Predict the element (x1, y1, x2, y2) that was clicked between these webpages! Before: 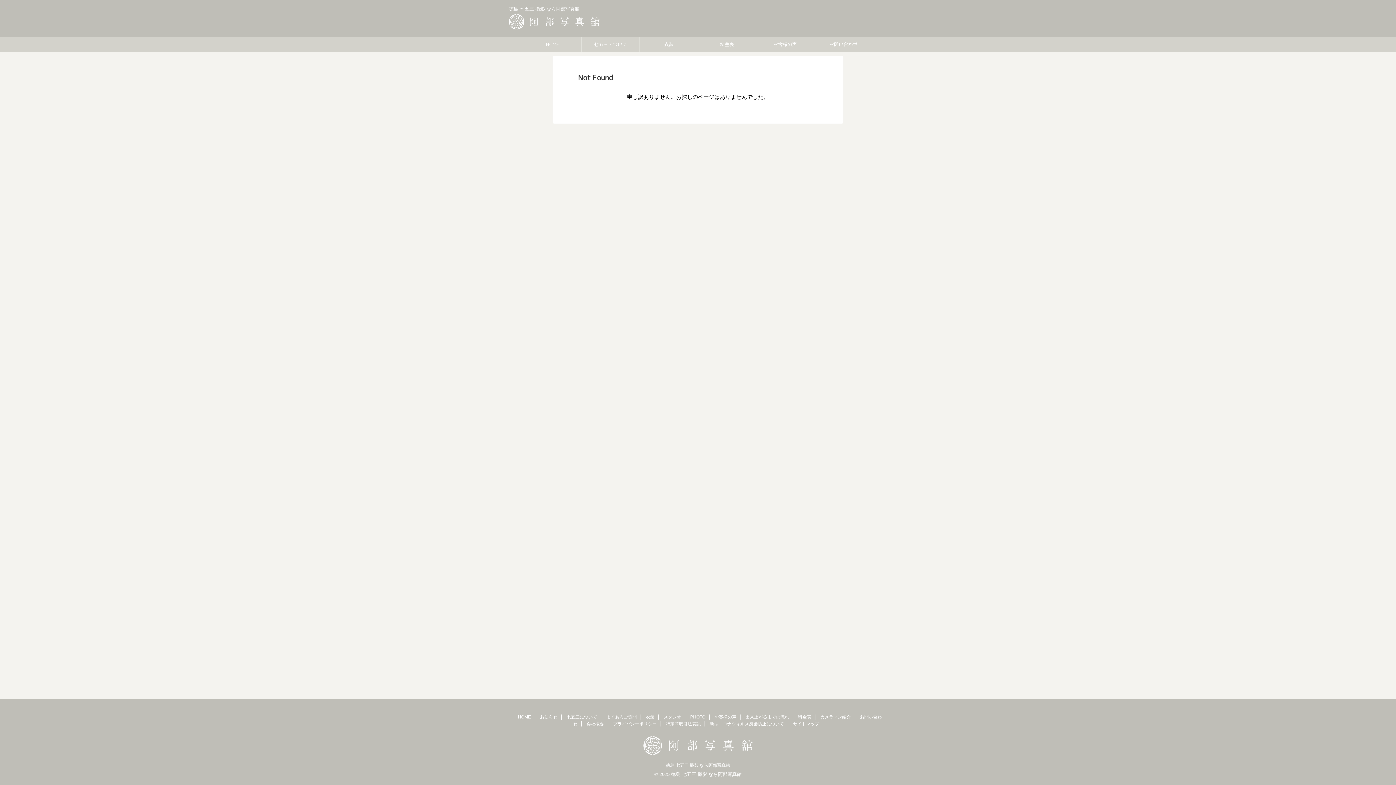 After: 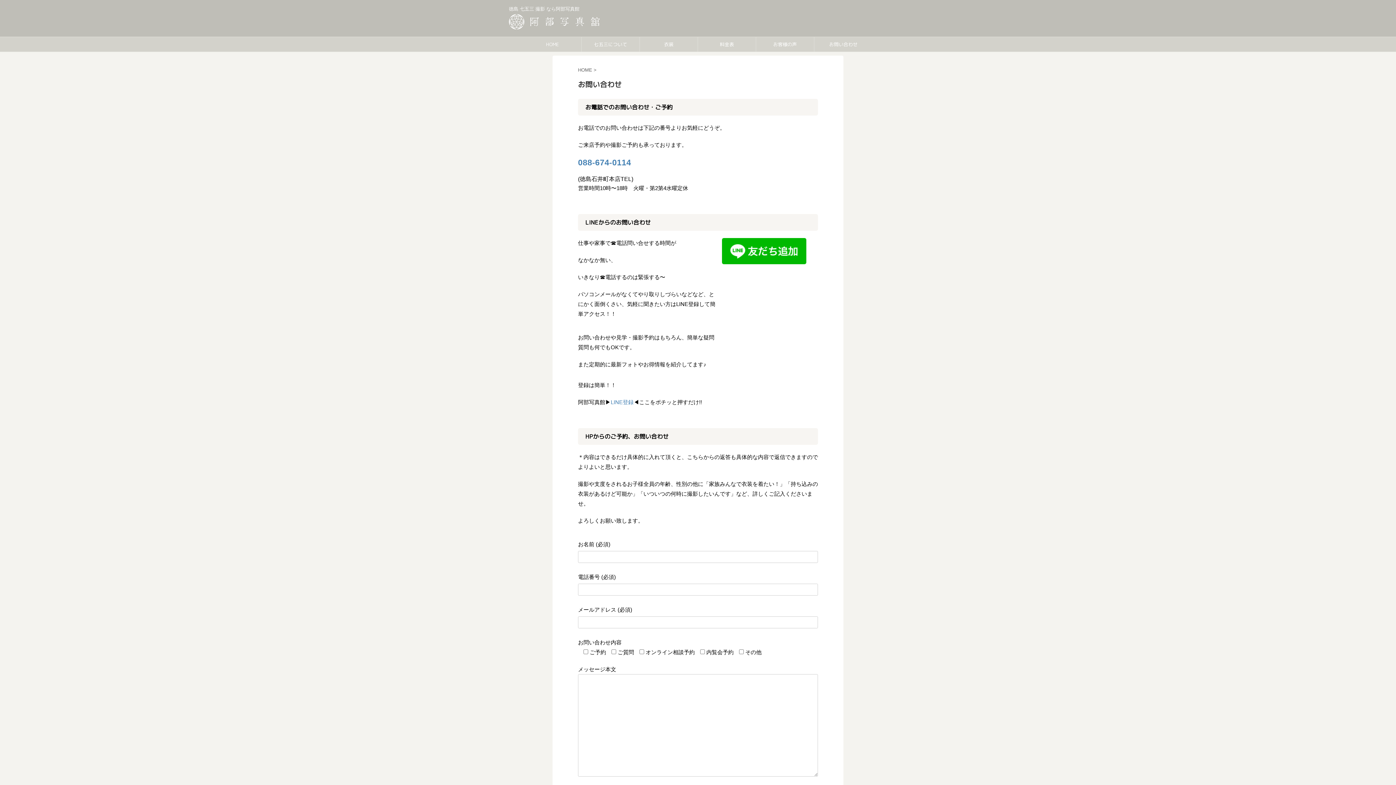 Action: label: お問い合わせ bbox: (814, 37, 872, 51)